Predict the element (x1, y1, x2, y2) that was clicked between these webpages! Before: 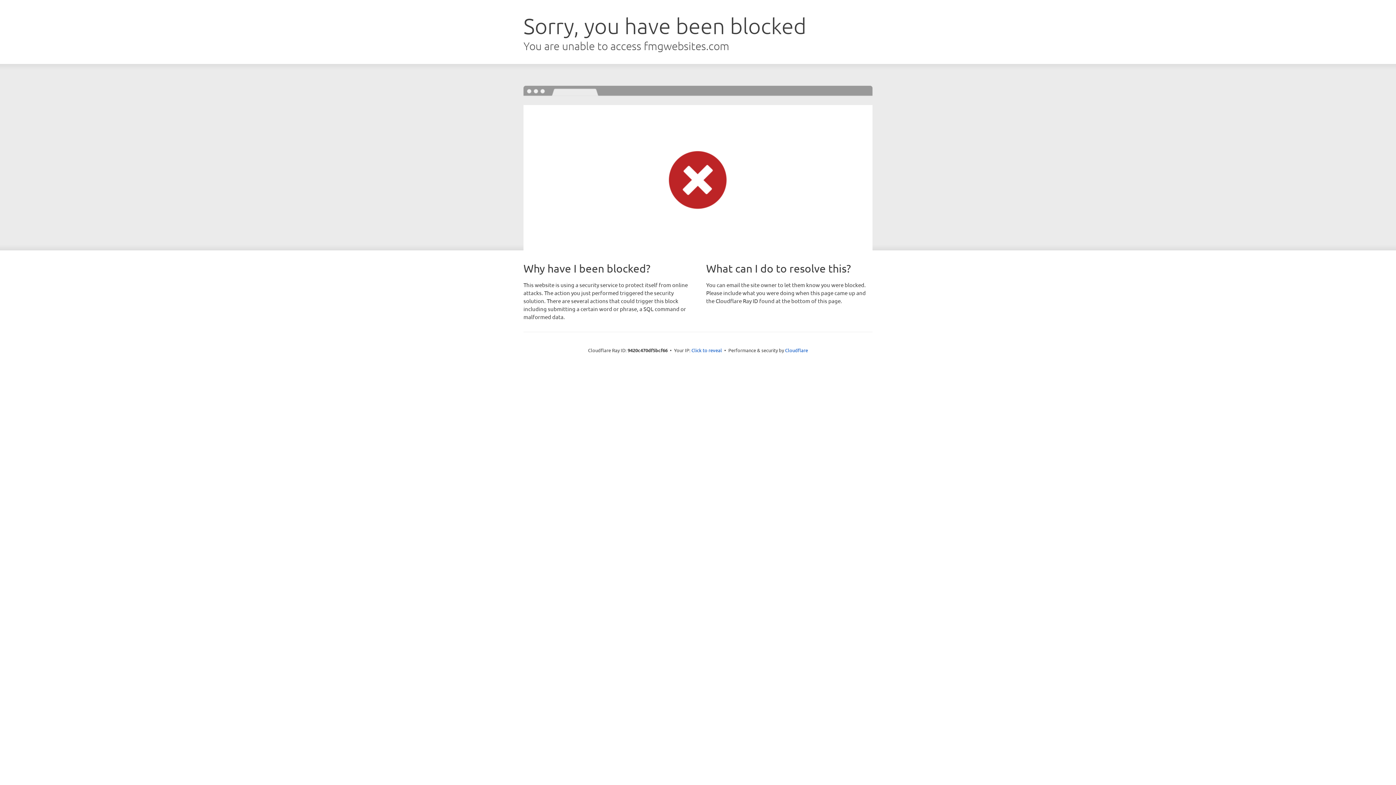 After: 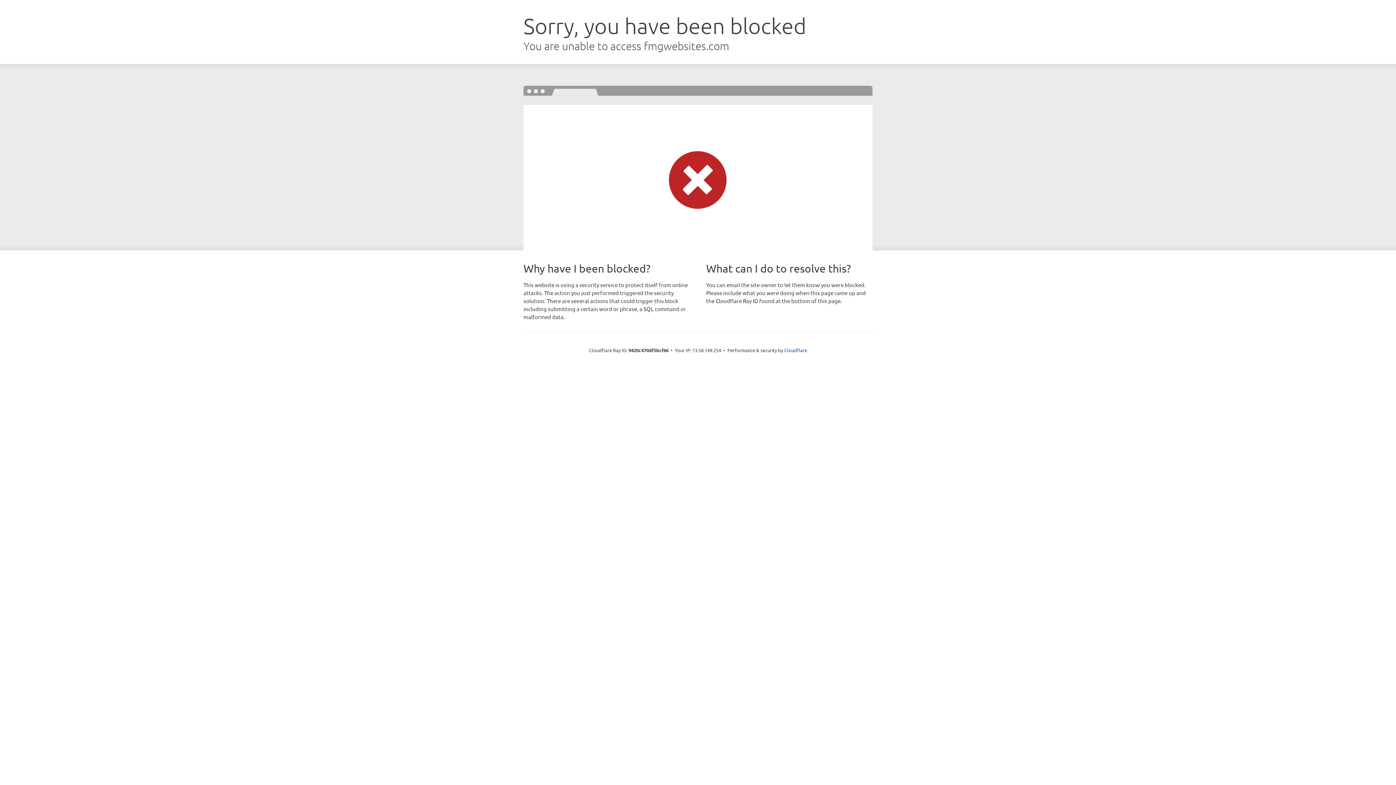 Action: bbox: (691, 346, 722, 353) label: Click to reveal